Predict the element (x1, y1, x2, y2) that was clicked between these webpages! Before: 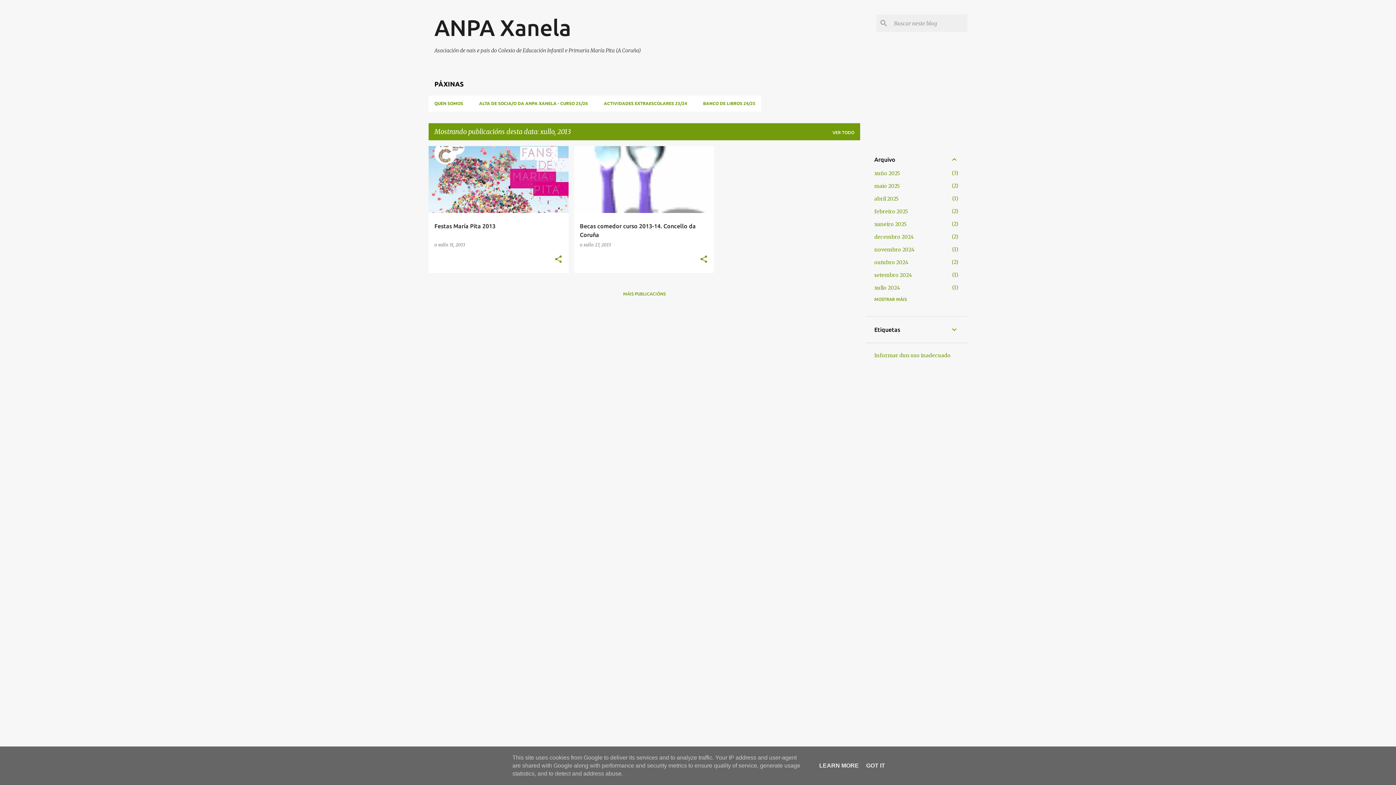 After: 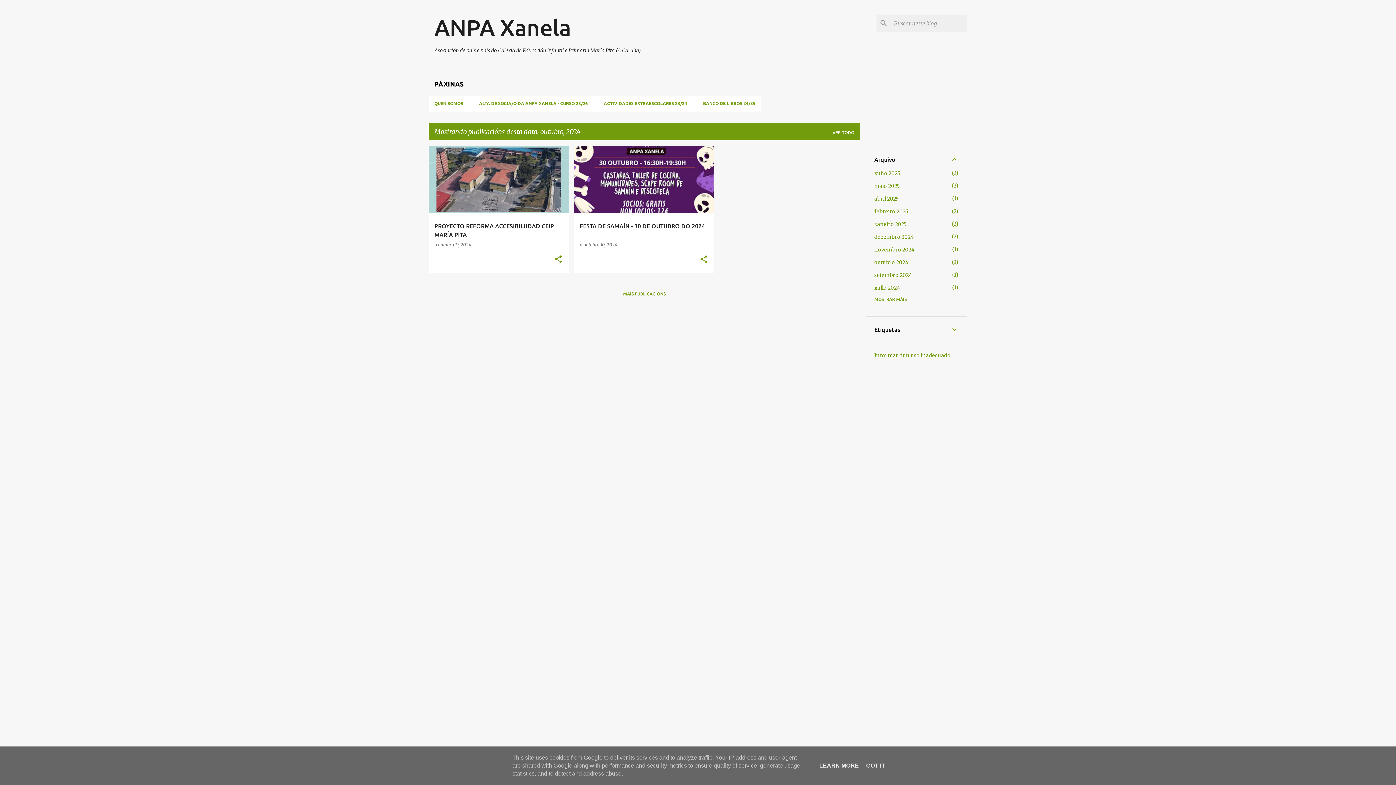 Action: label: outubro 2024
2 bbox: (874, 259, 908, 265)